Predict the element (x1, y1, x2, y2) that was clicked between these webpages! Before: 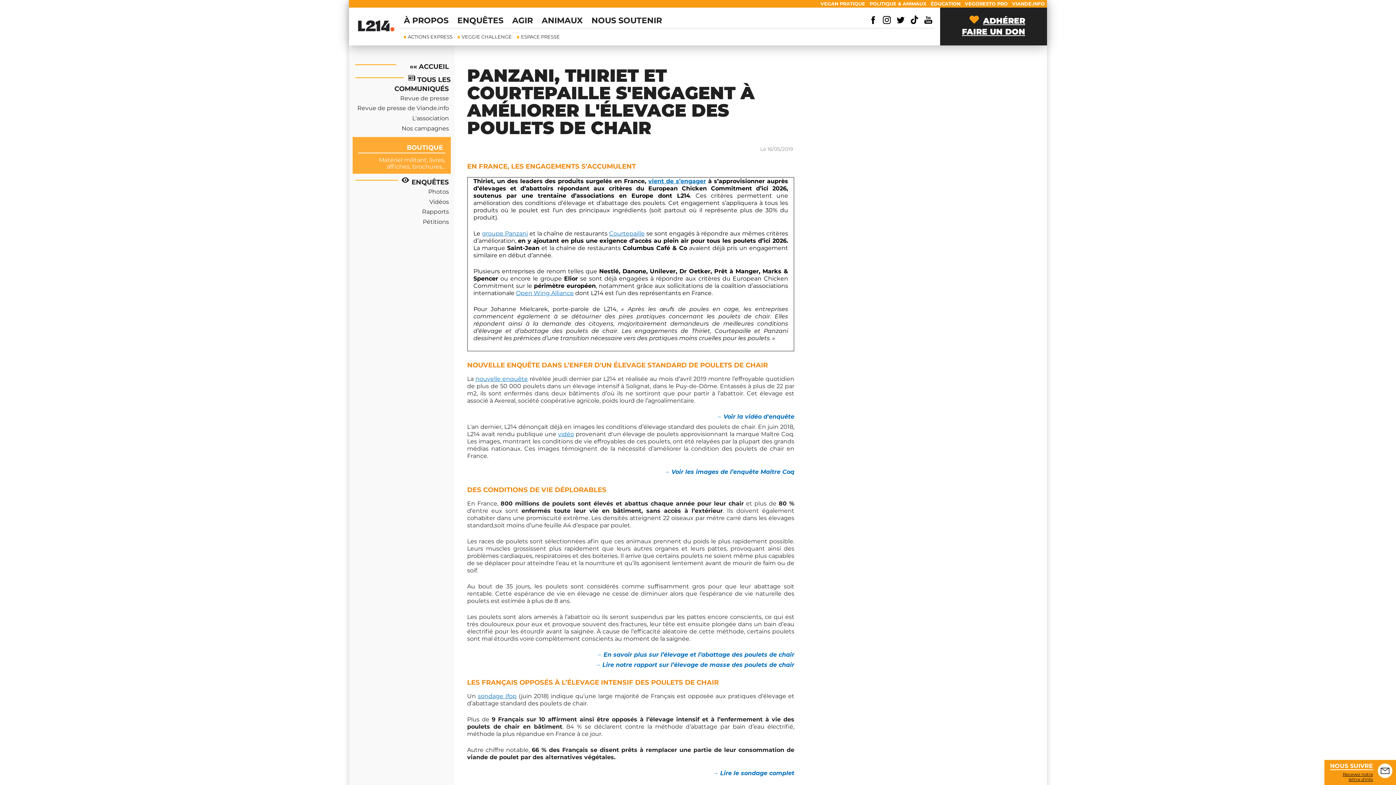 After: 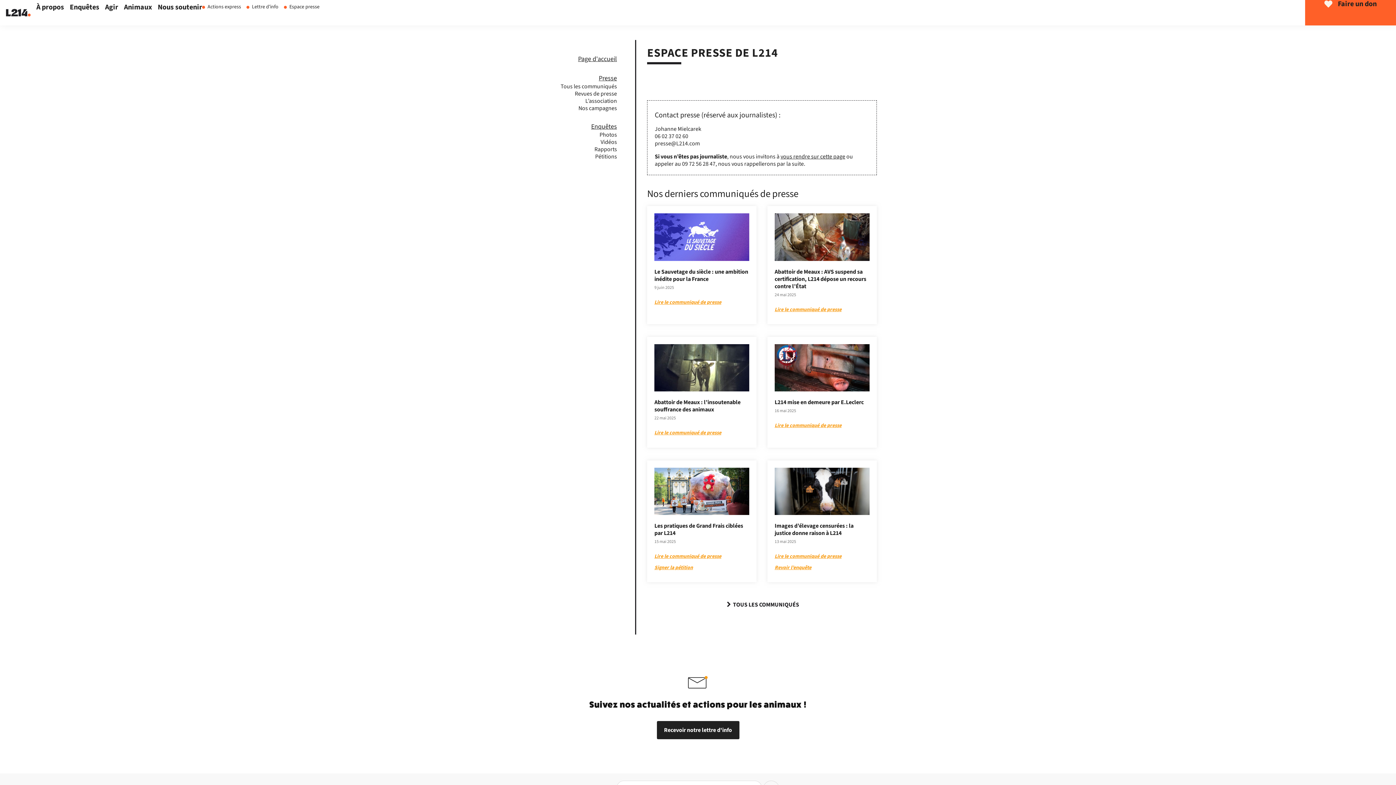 Action: label: ESPACE PRESSE bbox: (517, 33, 560, 39)